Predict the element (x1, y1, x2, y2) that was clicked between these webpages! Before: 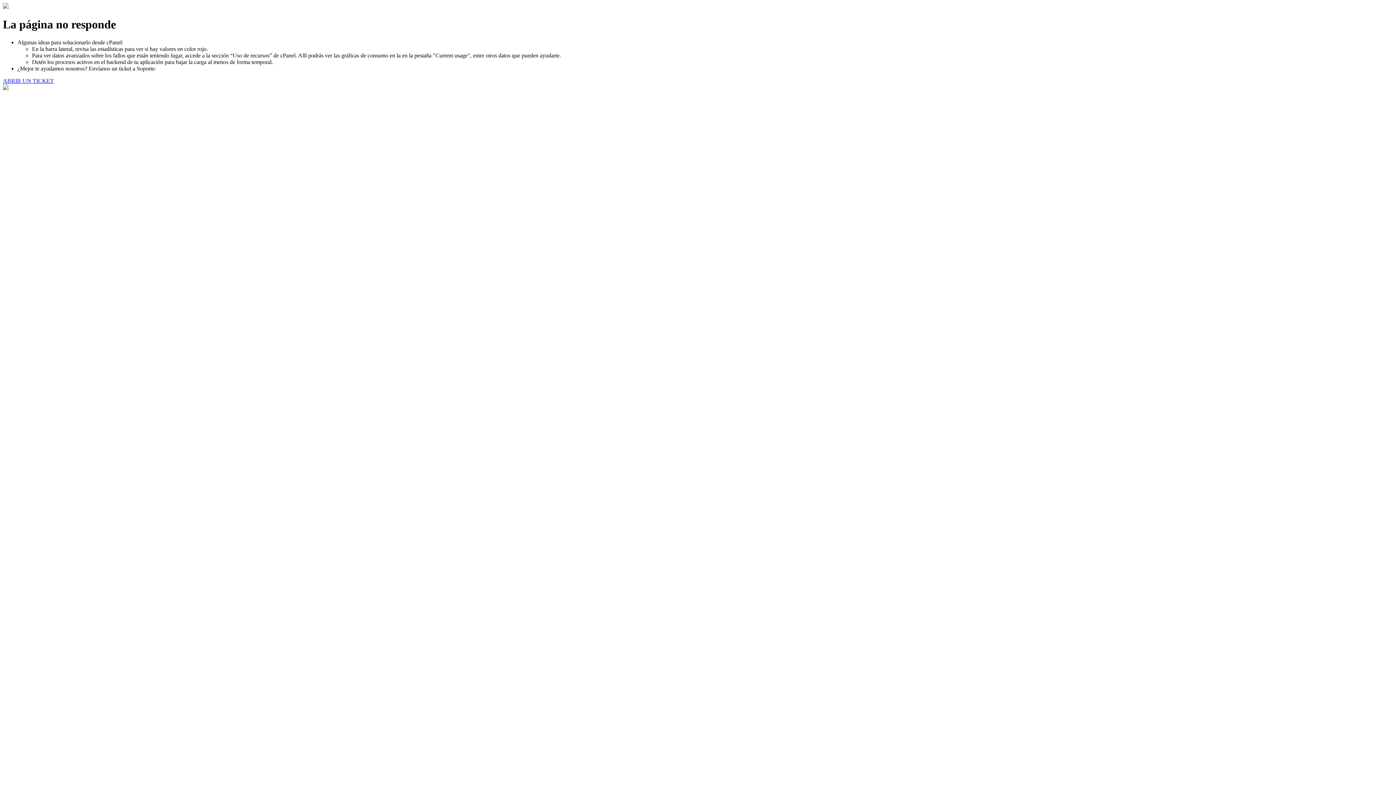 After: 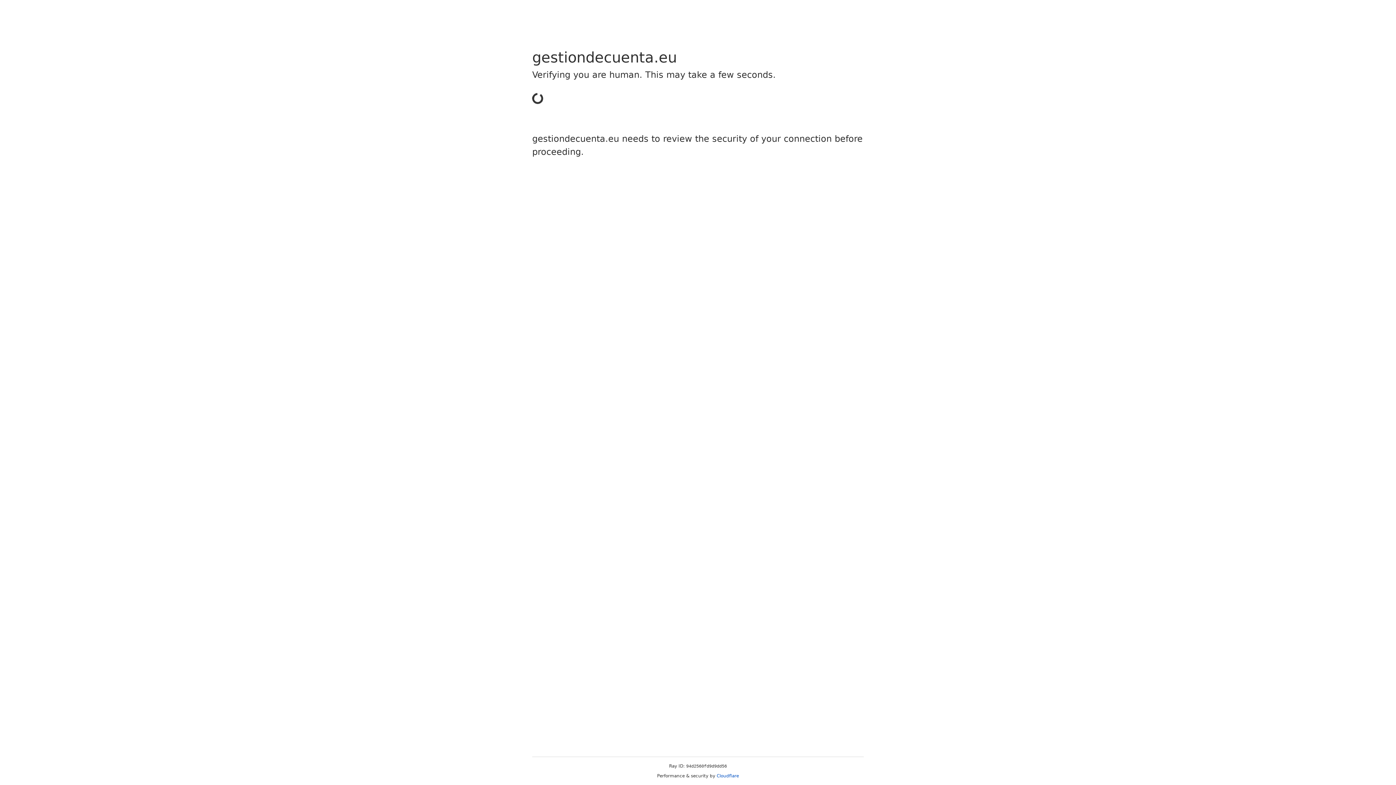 Action: label: ABRIR UN TICKET bbox: (2, 77, 53, 83)